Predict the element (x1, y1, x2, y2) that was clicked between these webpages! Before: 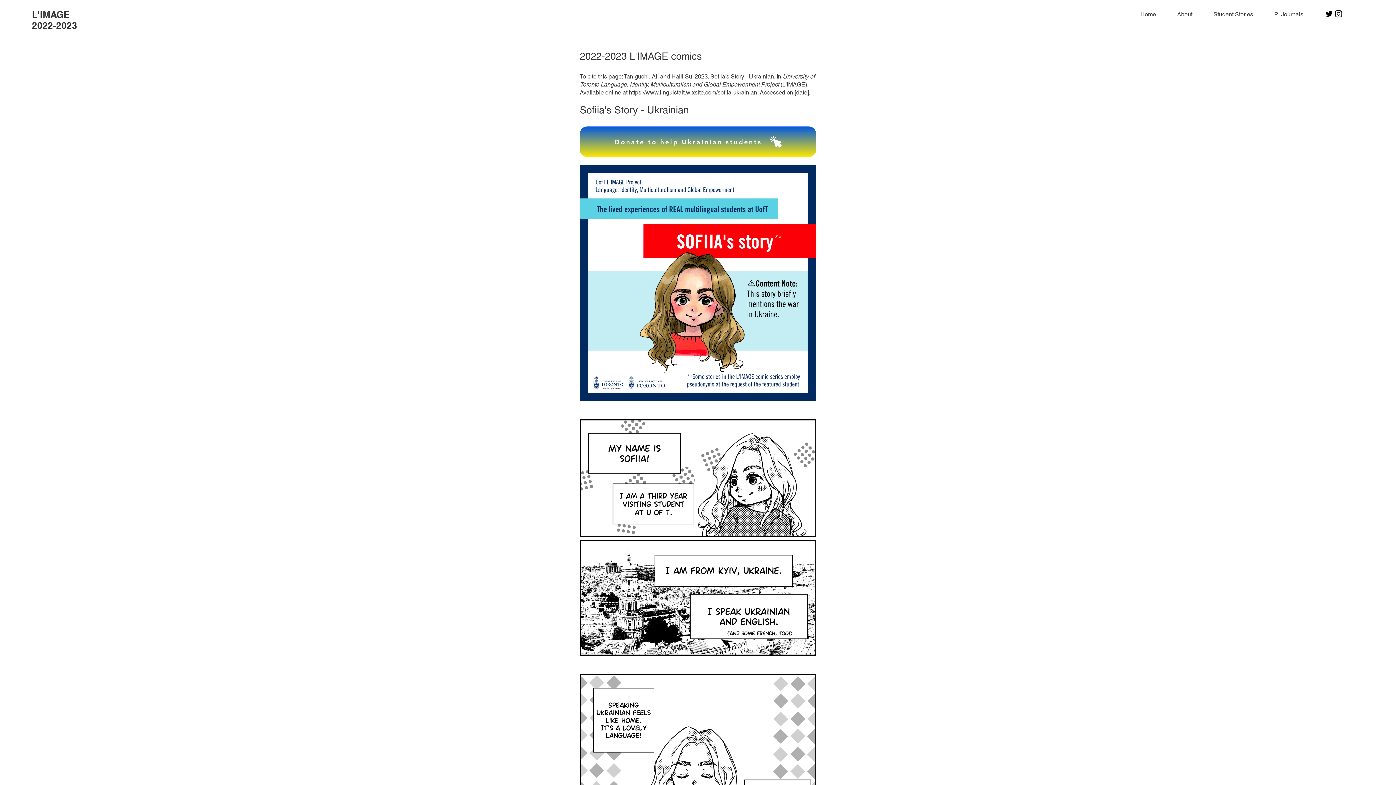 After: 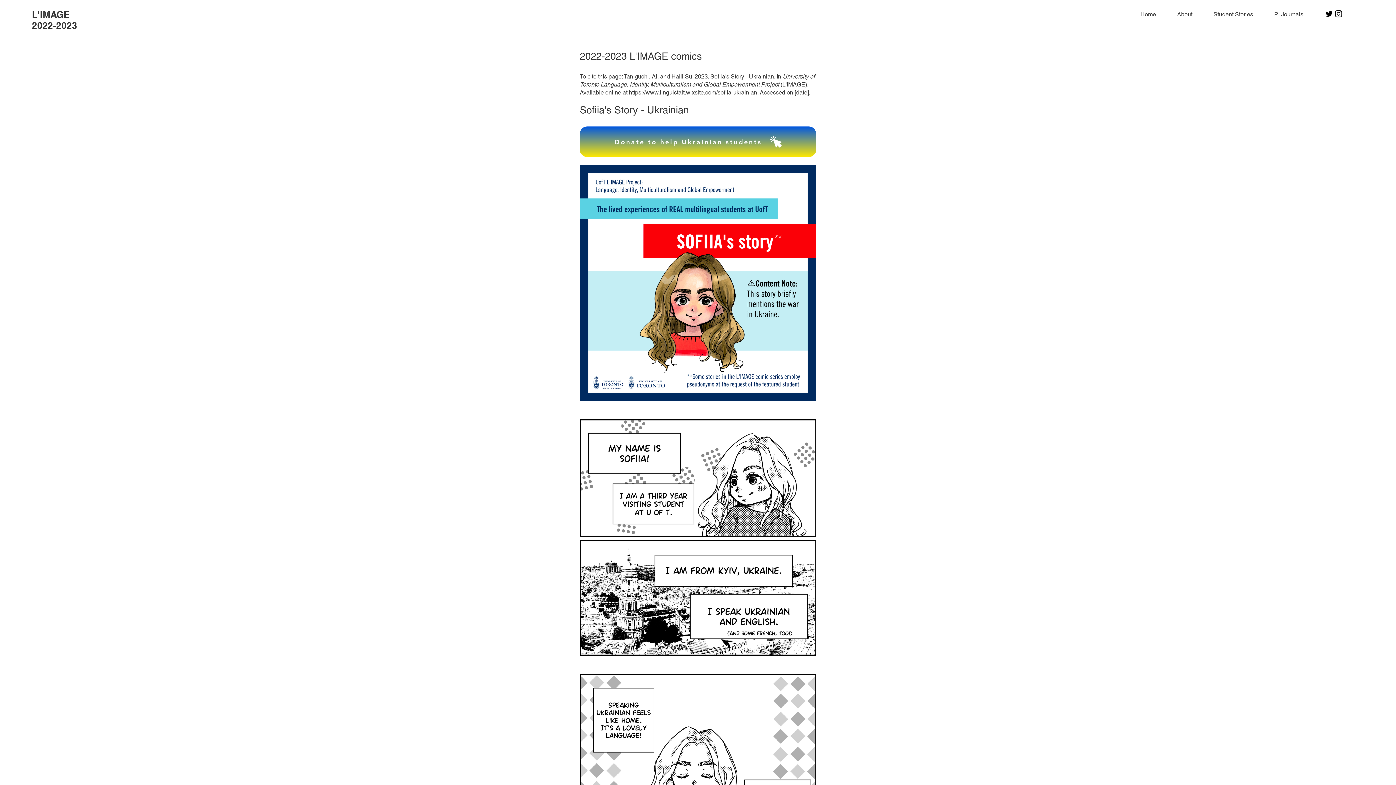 Action: bbox: (1258, 5, 1309, 23) label: PI Journals